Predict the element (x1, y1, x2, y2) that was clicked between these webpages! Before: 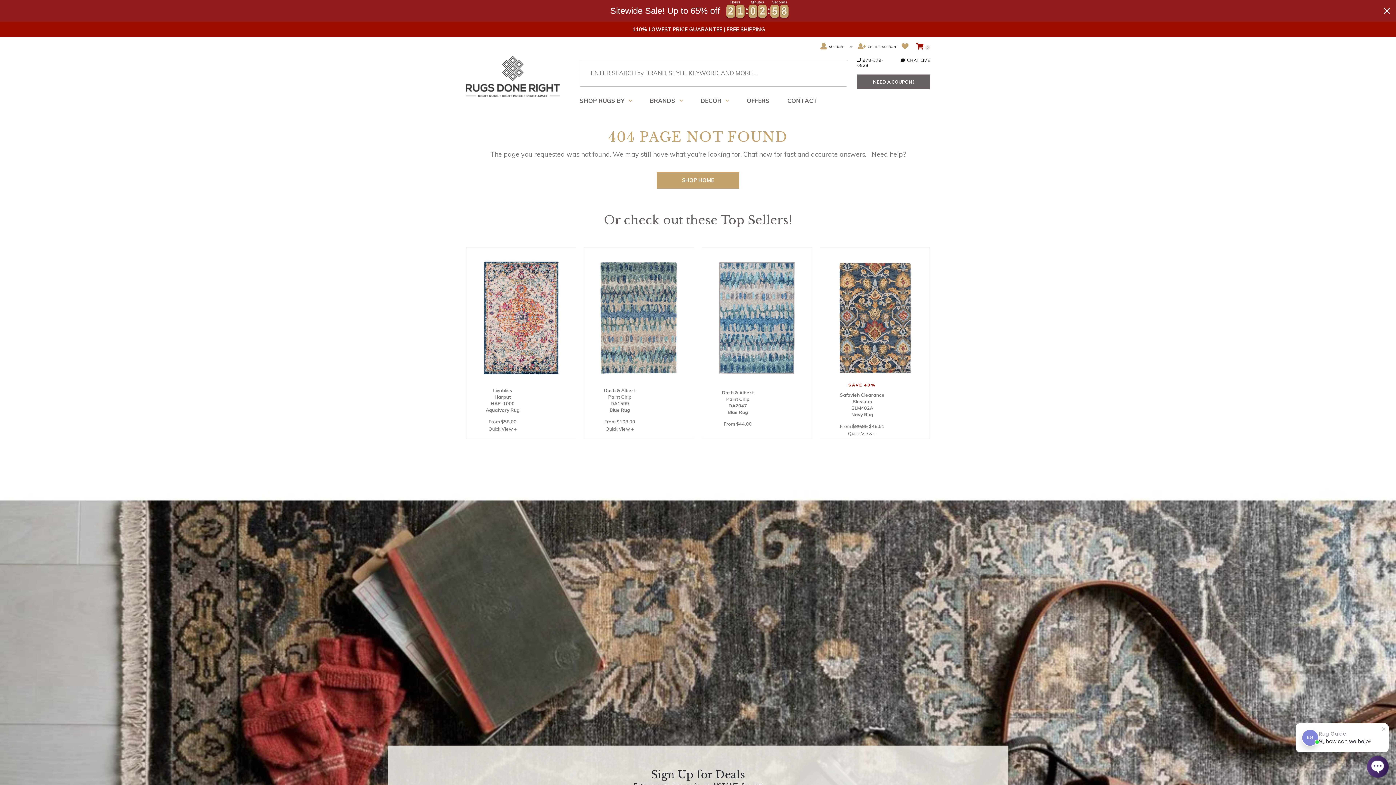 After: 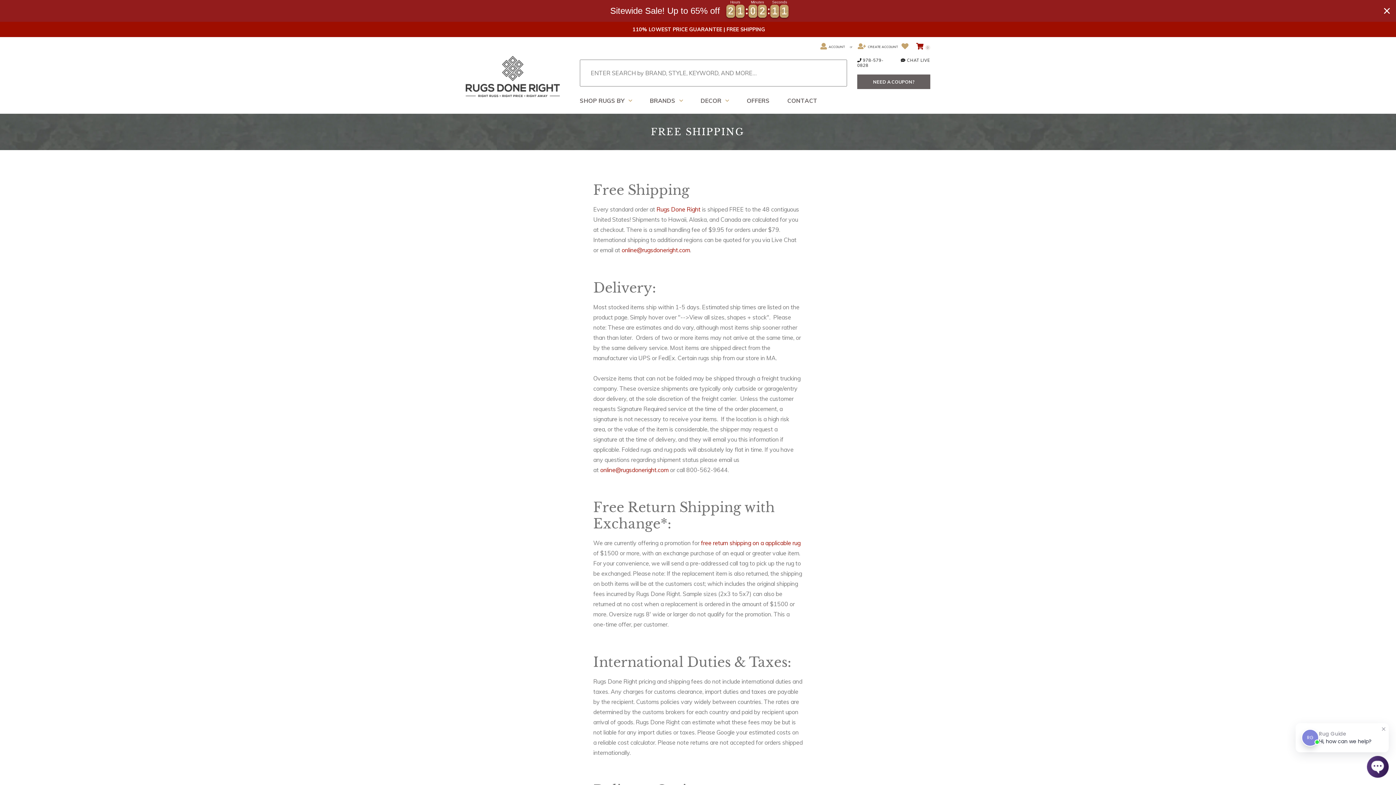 Action: bbox: (726, 26, 765, 32) label: FREE SHIPPING